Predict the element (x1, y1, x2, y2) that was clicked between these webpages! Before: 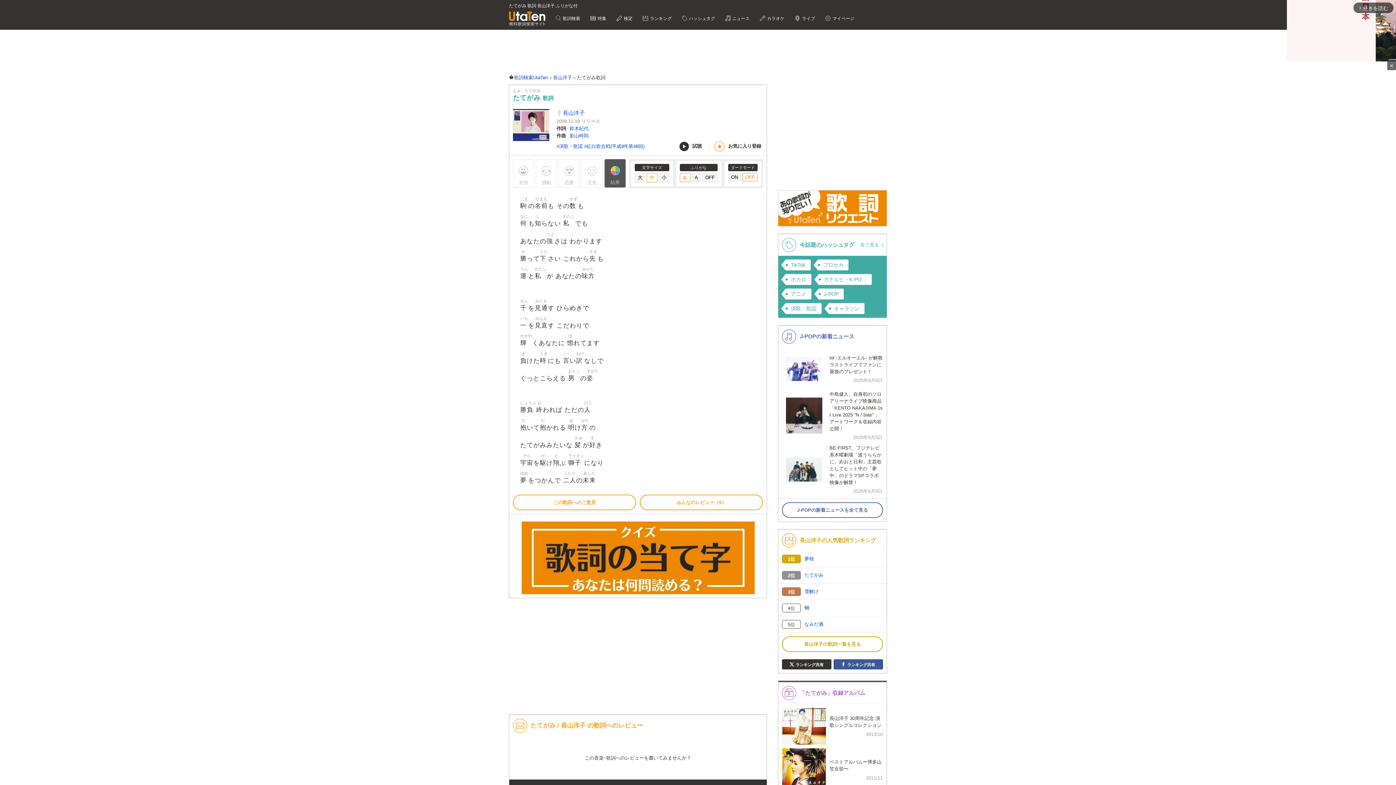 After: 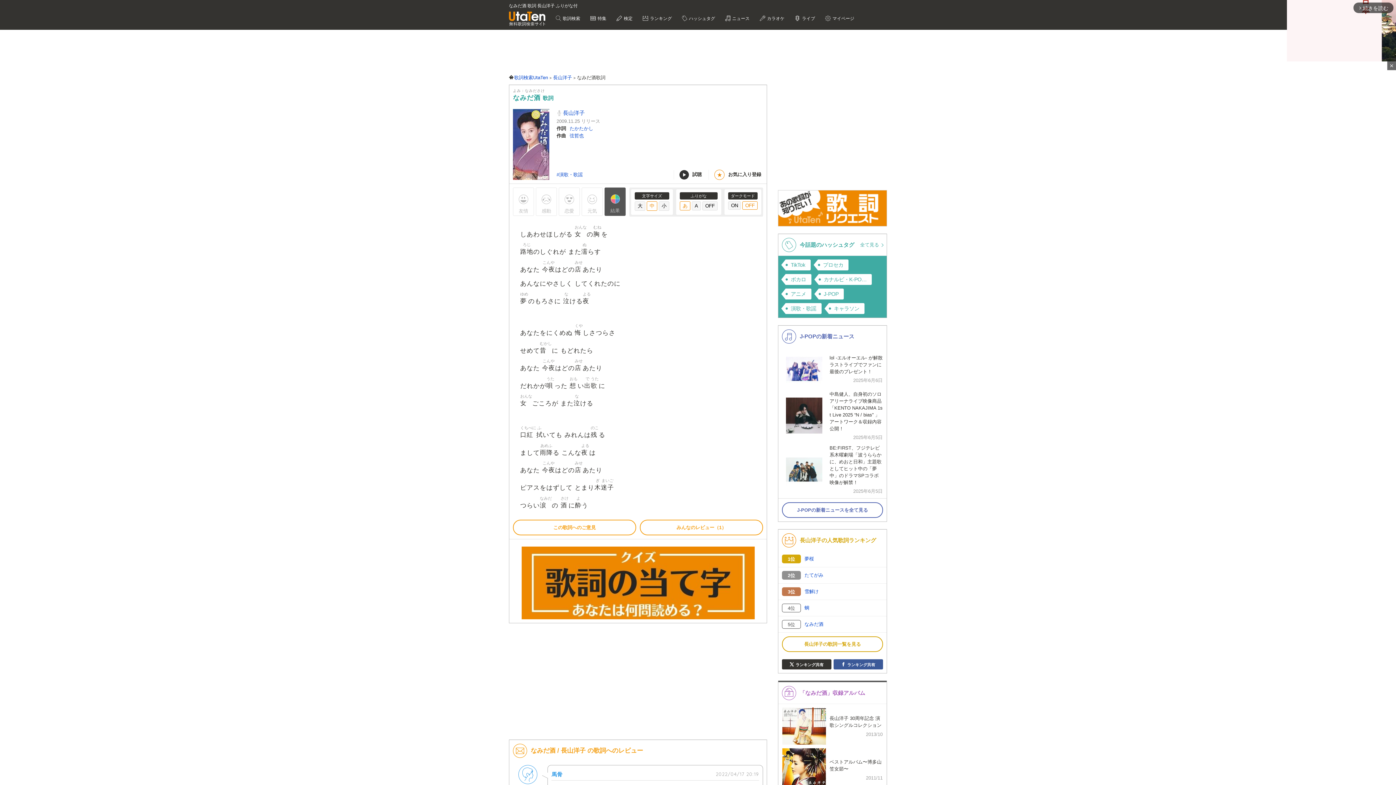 Action: label: 5位
	なみだ酒 bbox: (778, 616, 886, 632)